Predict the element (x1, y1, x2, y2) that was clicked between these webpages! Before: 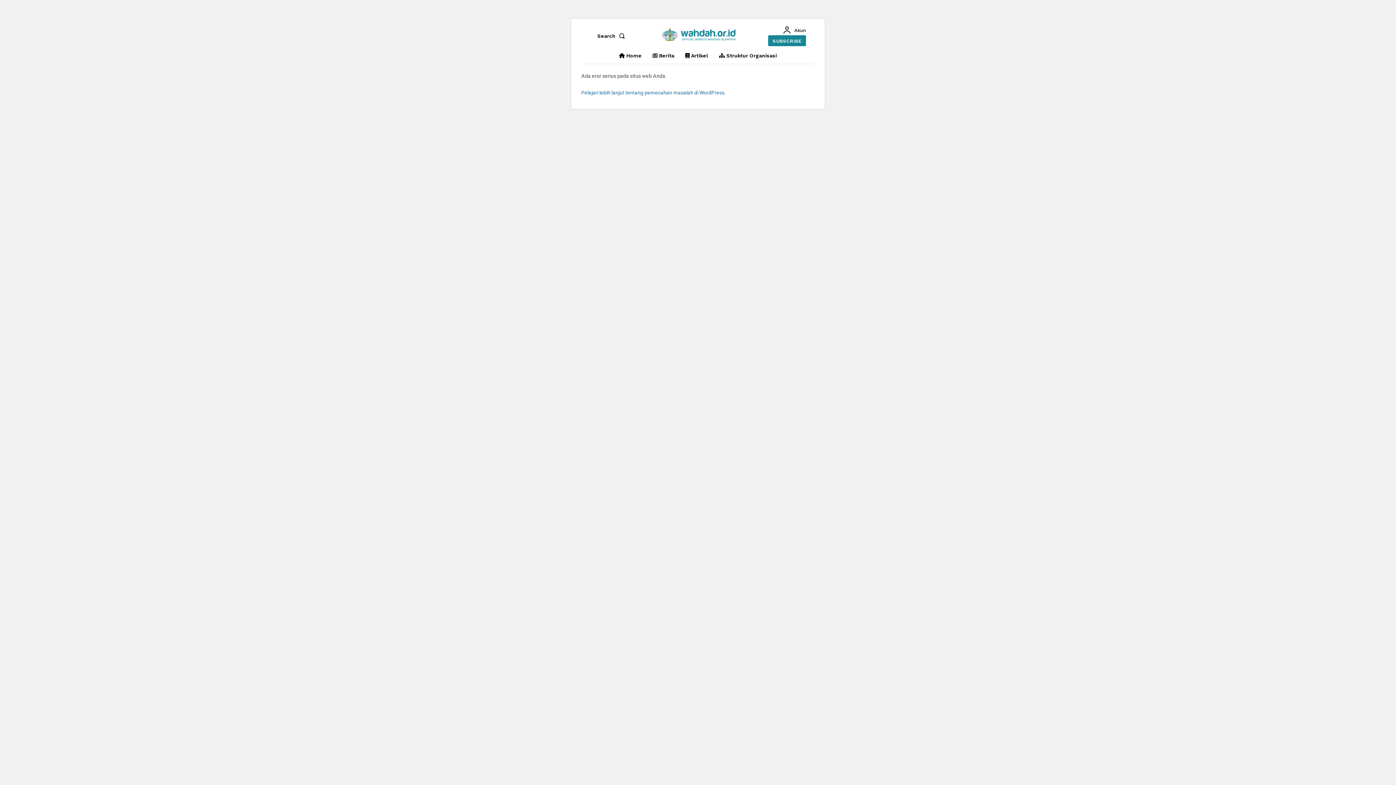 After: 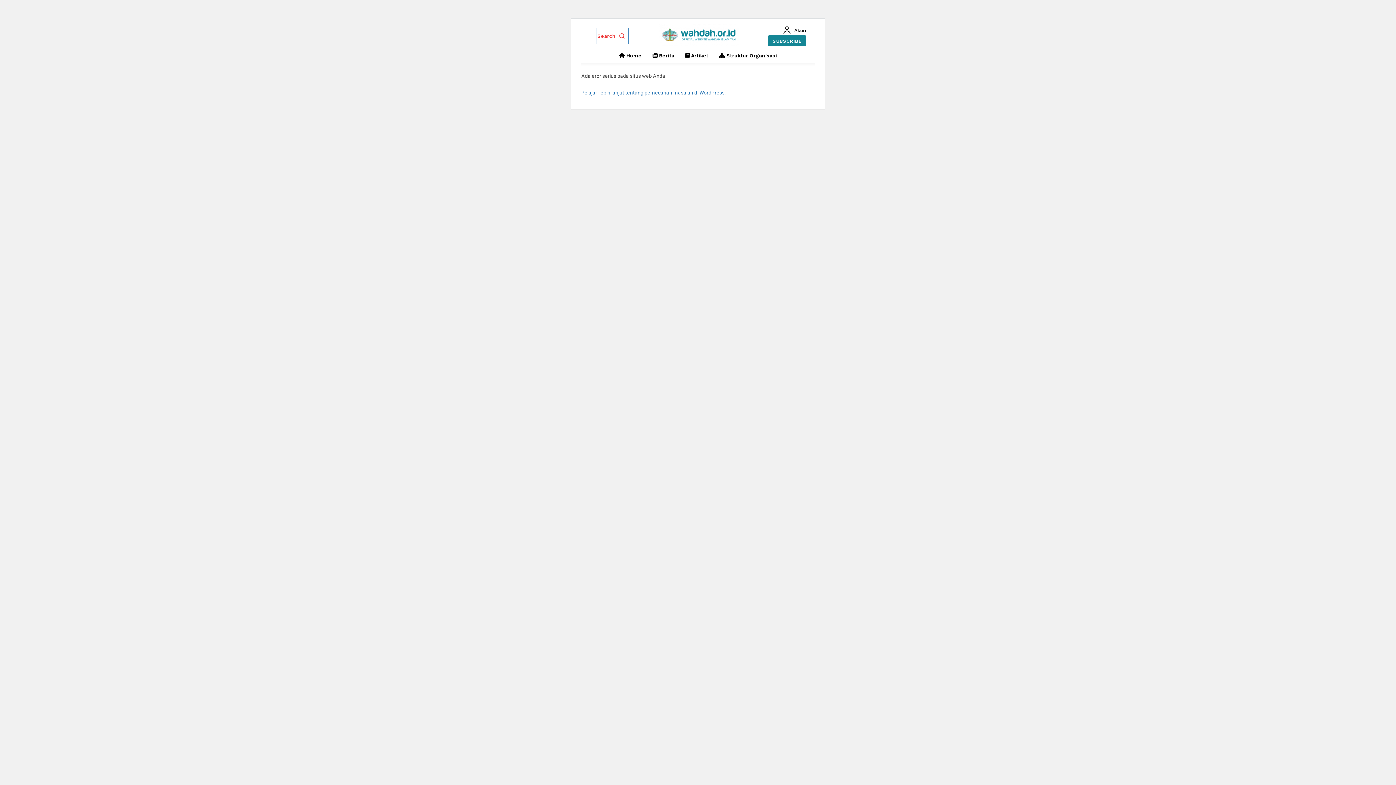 Action: label: Search bbox: (597, 28, 628, 43)